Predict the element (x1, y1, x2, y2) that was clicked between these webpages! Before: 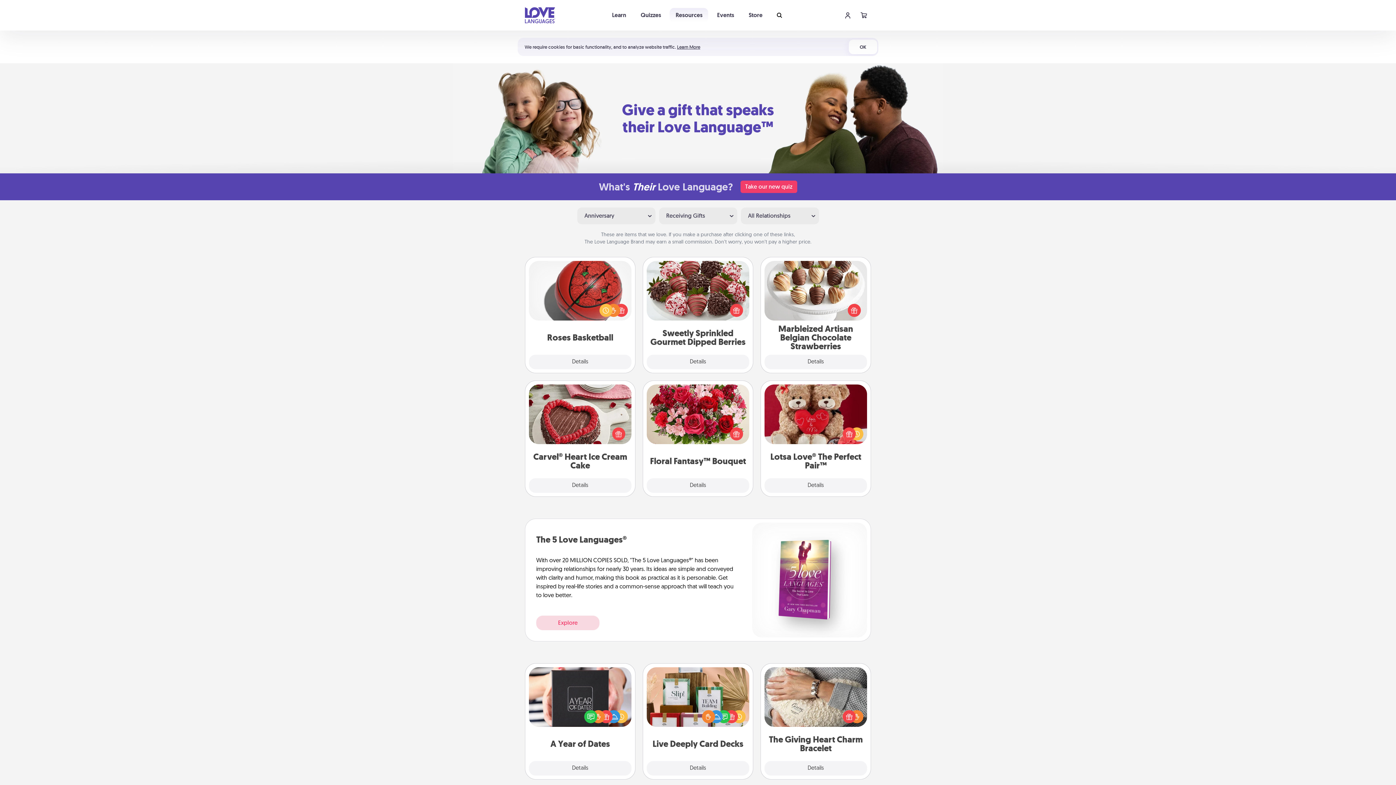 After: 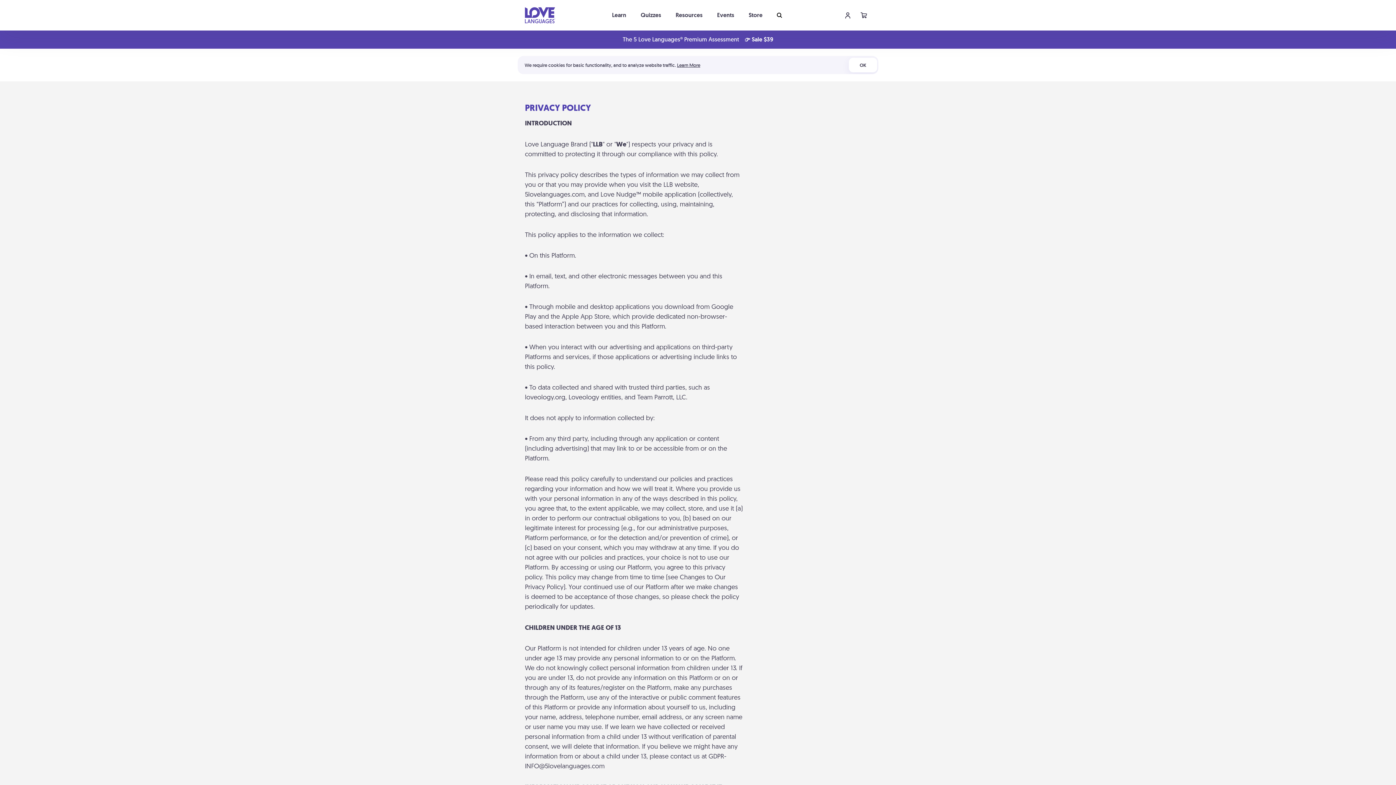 Action: label: Learn More bbox: (677, 43, 700, 50)